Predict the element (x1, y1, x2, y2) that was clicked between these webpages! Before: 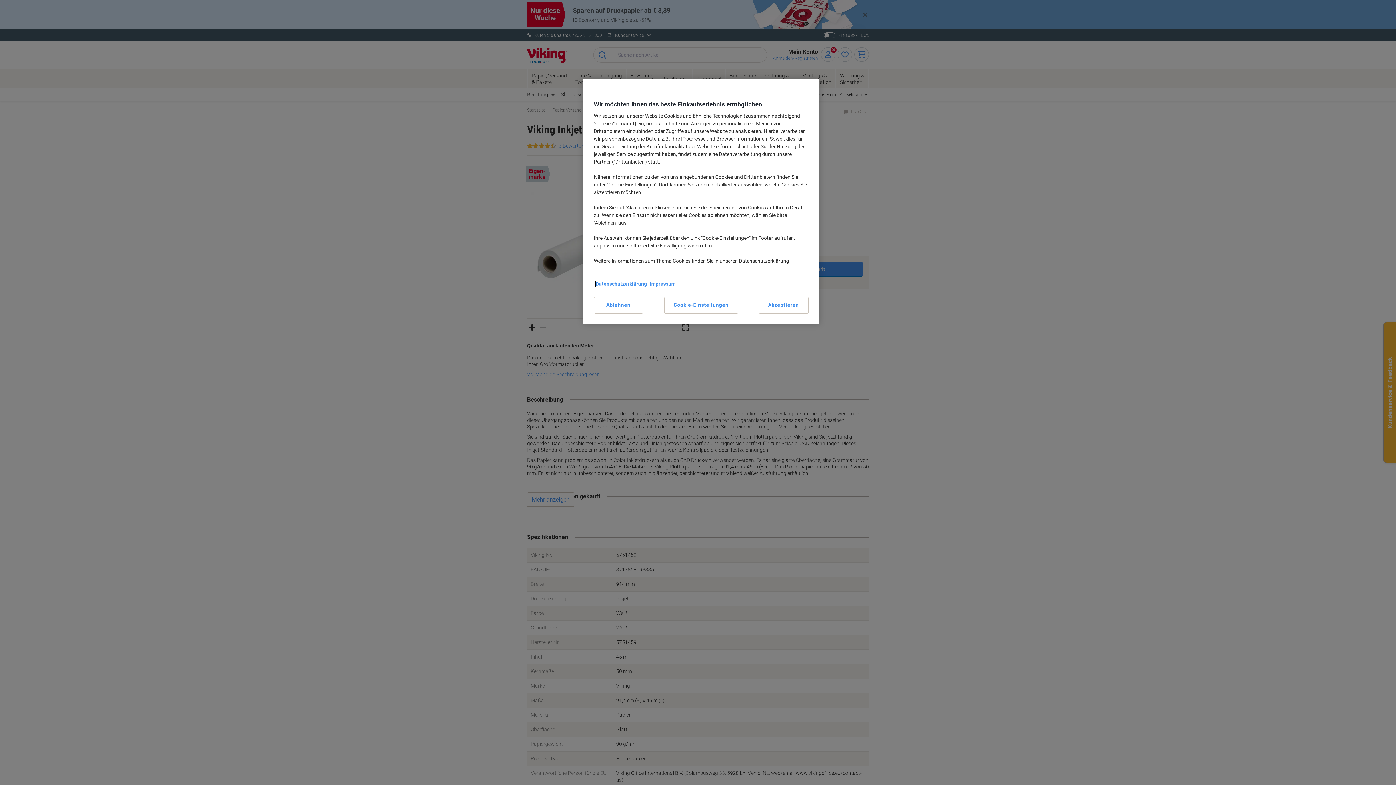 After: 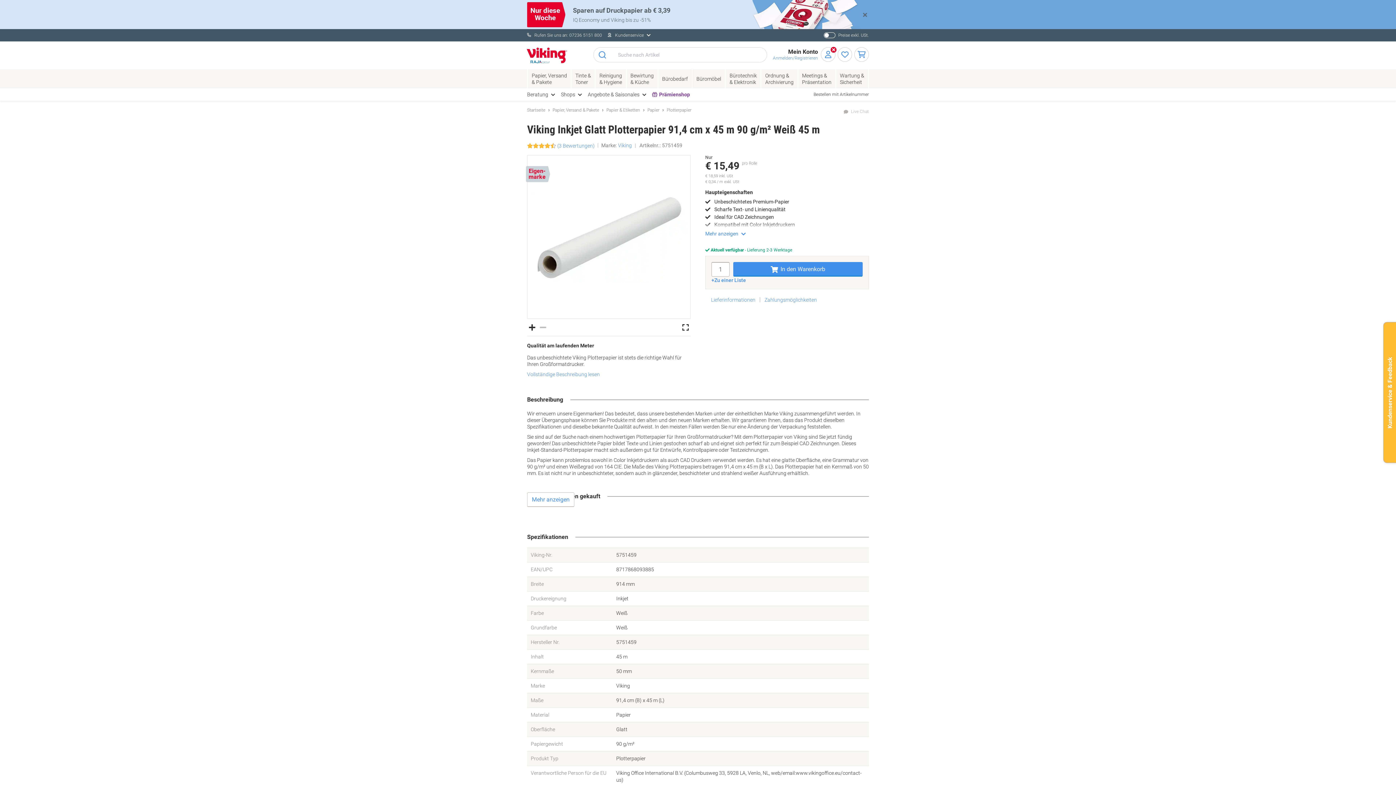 Action: bbox: (594, 297, 643, 313) label: Ablehnen